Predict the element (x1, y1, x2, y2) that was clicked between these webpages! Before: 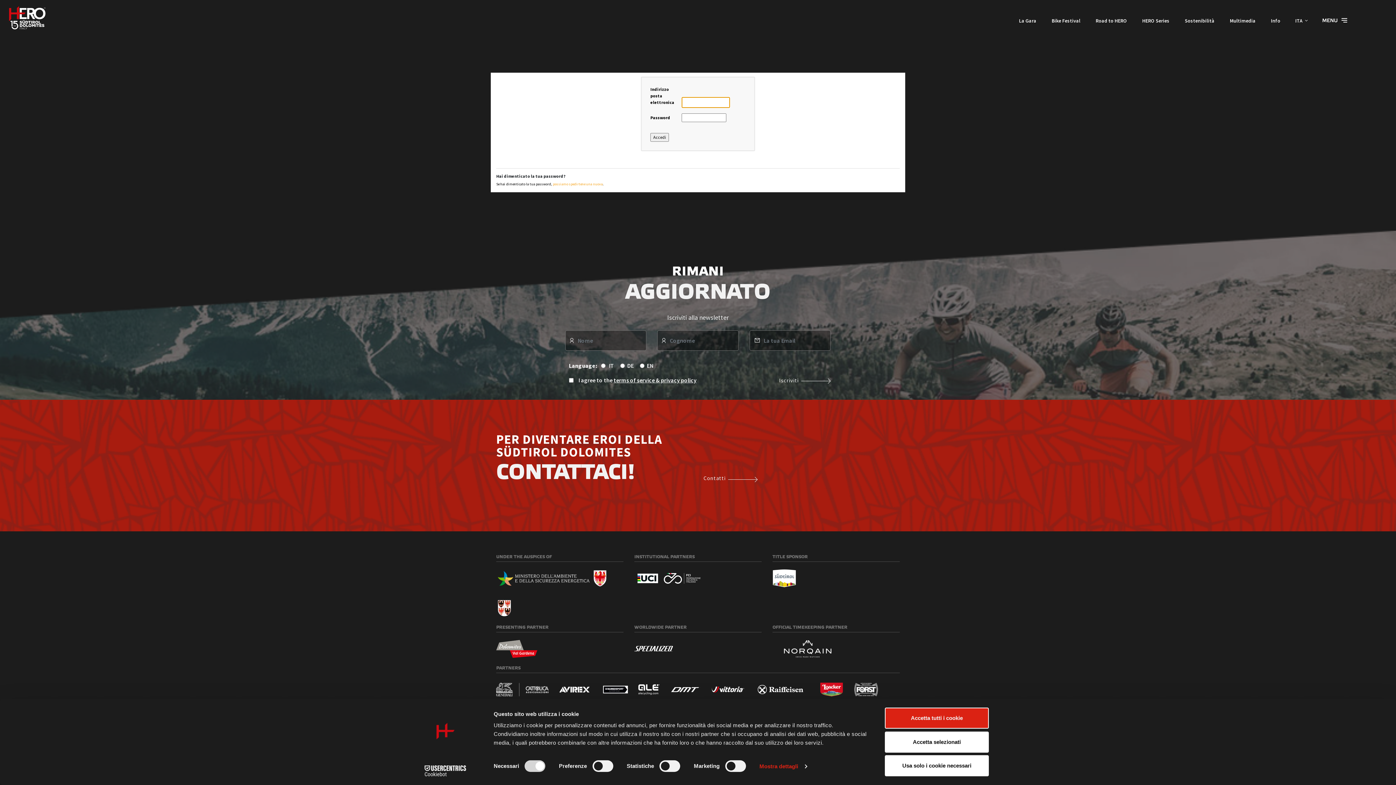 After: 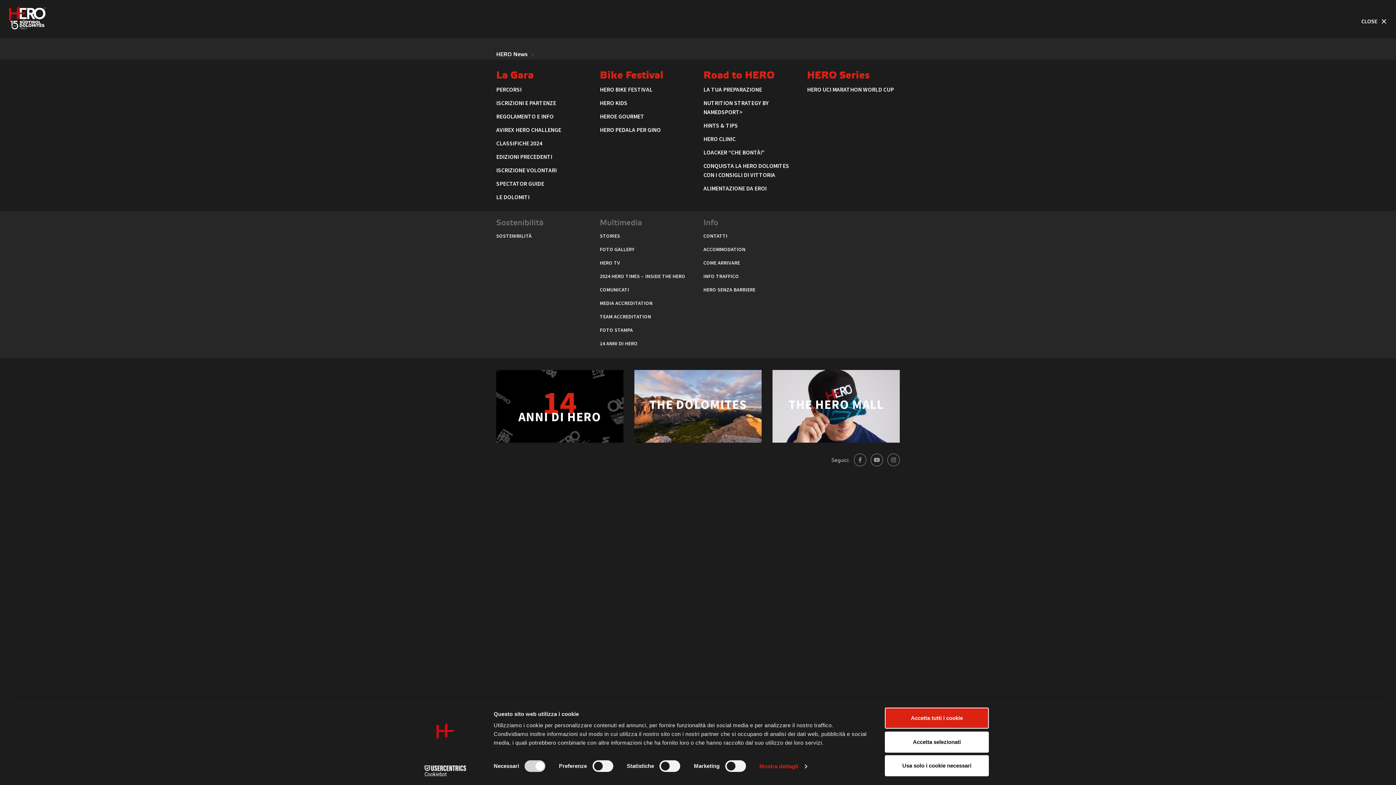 Action: bbox: (1322, 18, 1348, 23)